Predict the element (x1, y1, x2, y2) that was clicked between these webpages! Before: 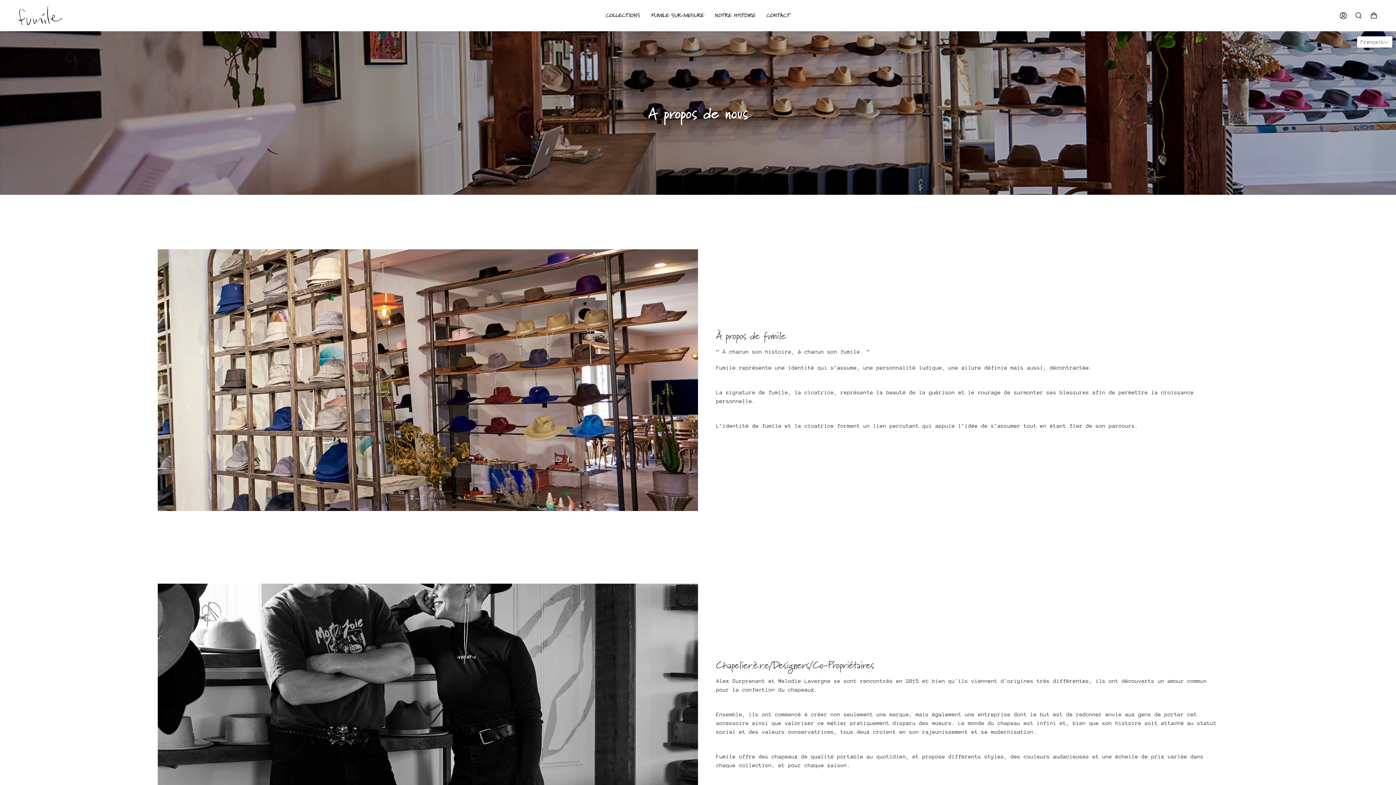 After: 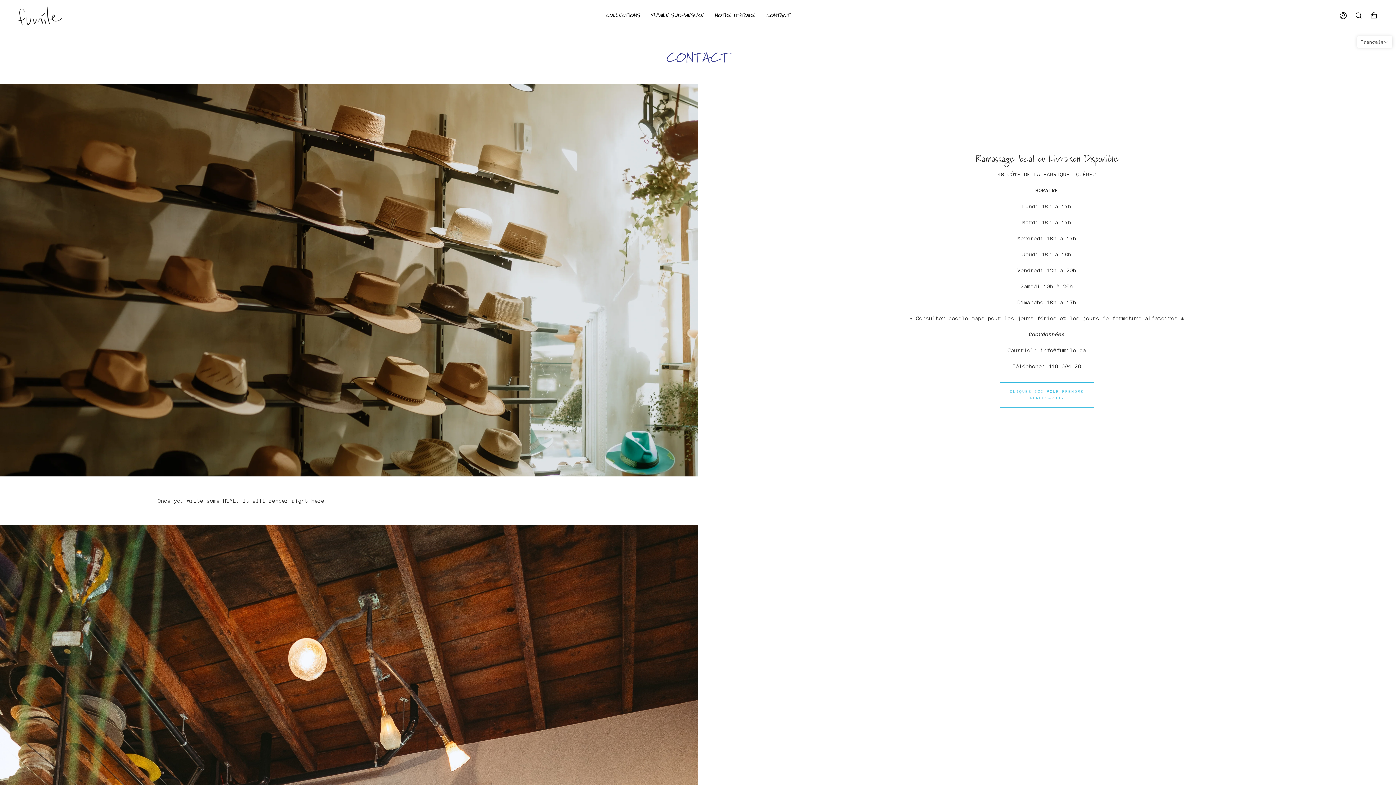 Action: bbox: (761, 0, 795, 31) label: CONTACT